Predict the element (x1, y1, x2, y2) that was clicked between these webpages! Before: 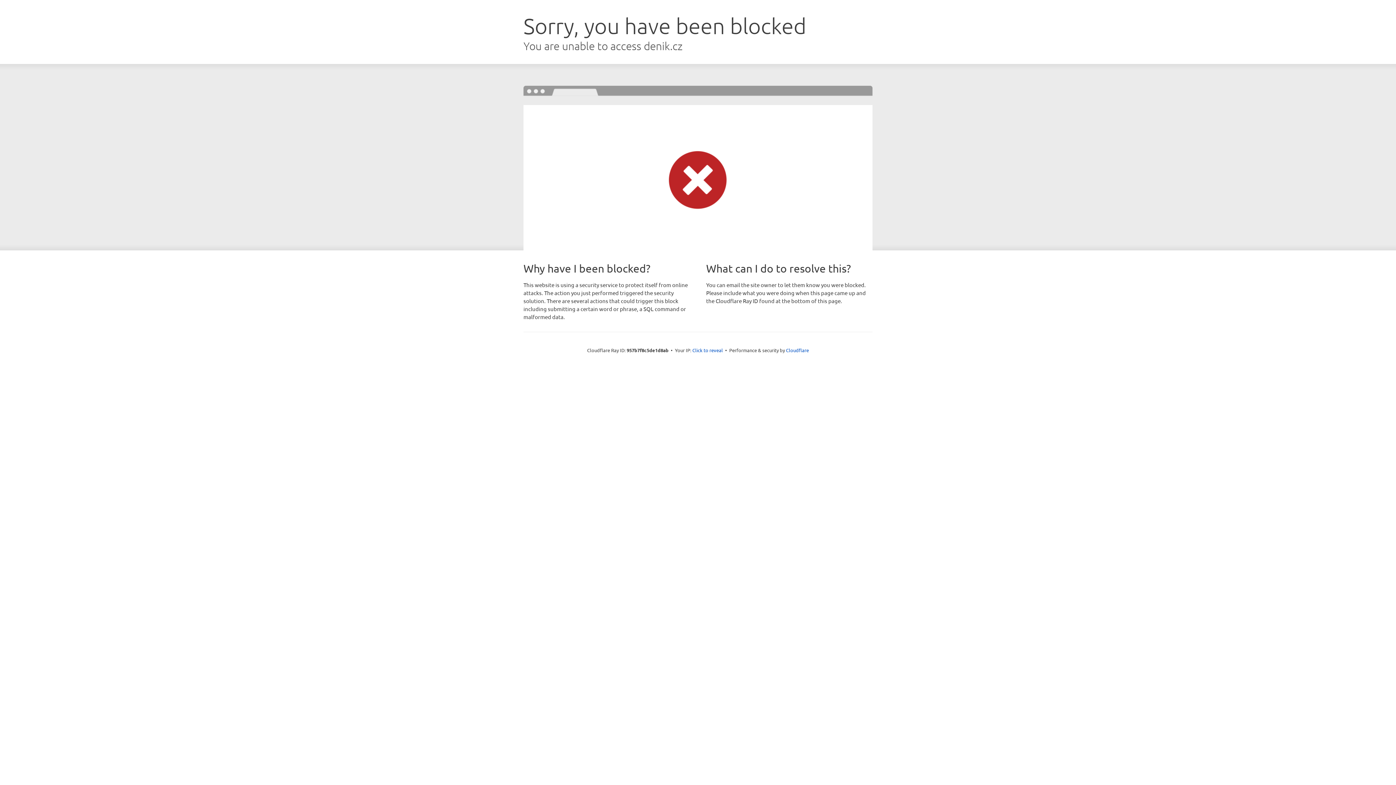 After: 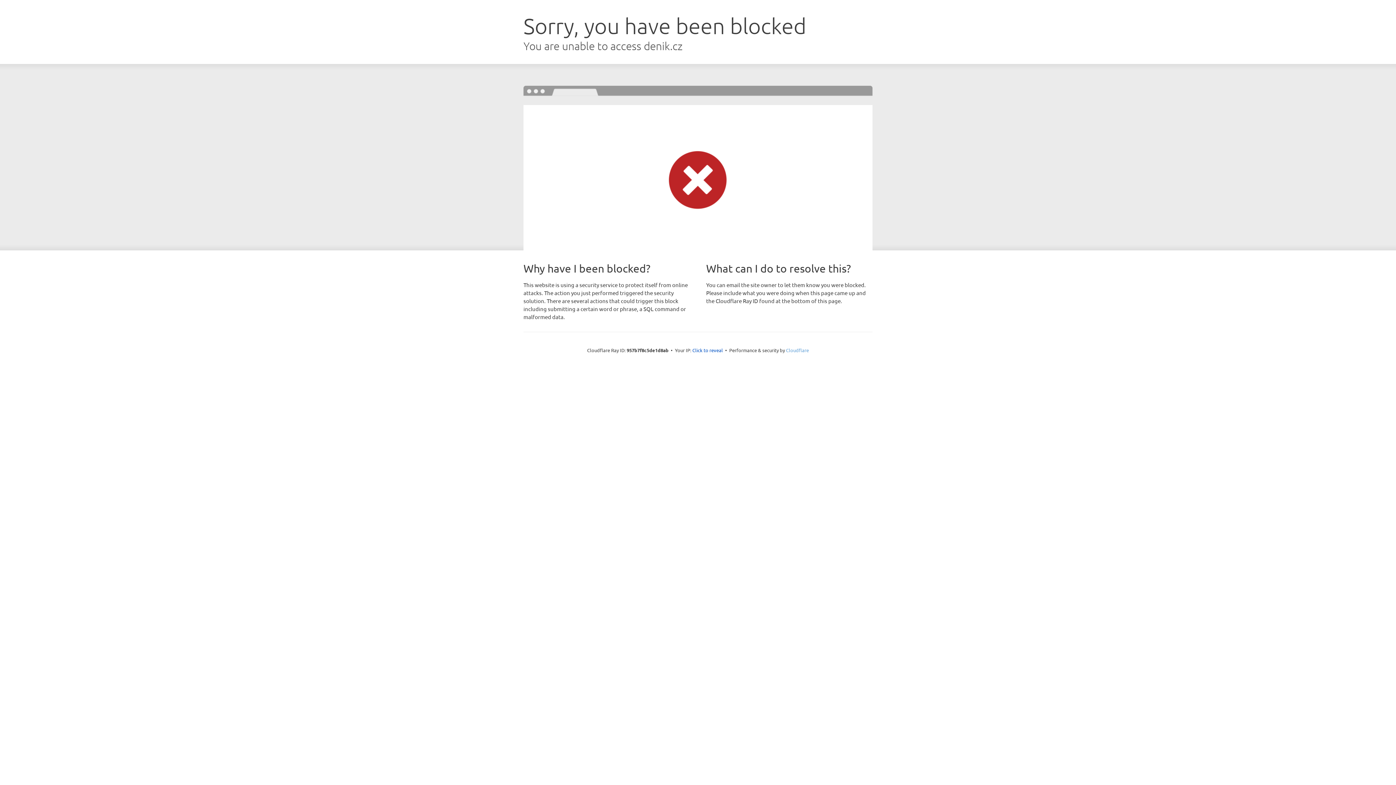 Action: bbox: (786, 347, 809, 353) label: Cloudflare